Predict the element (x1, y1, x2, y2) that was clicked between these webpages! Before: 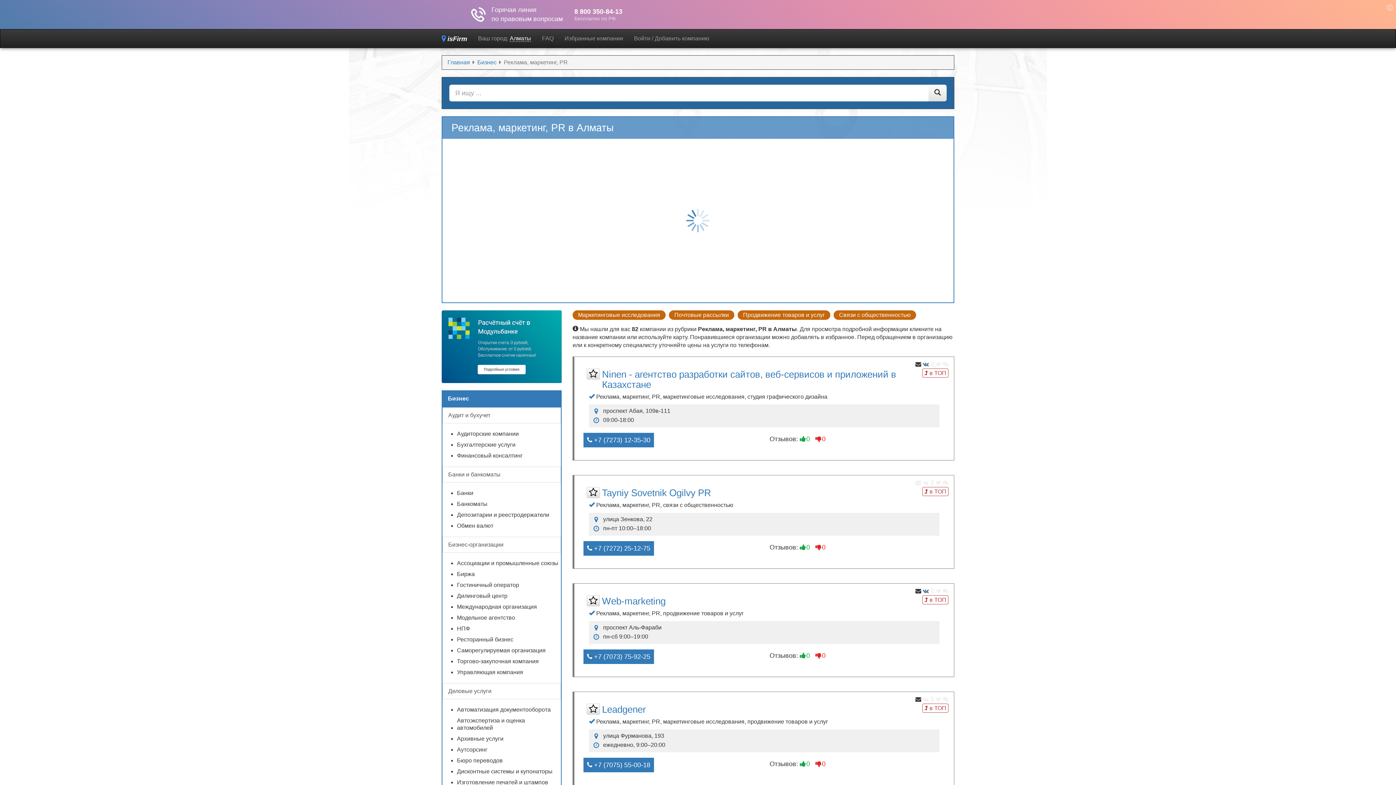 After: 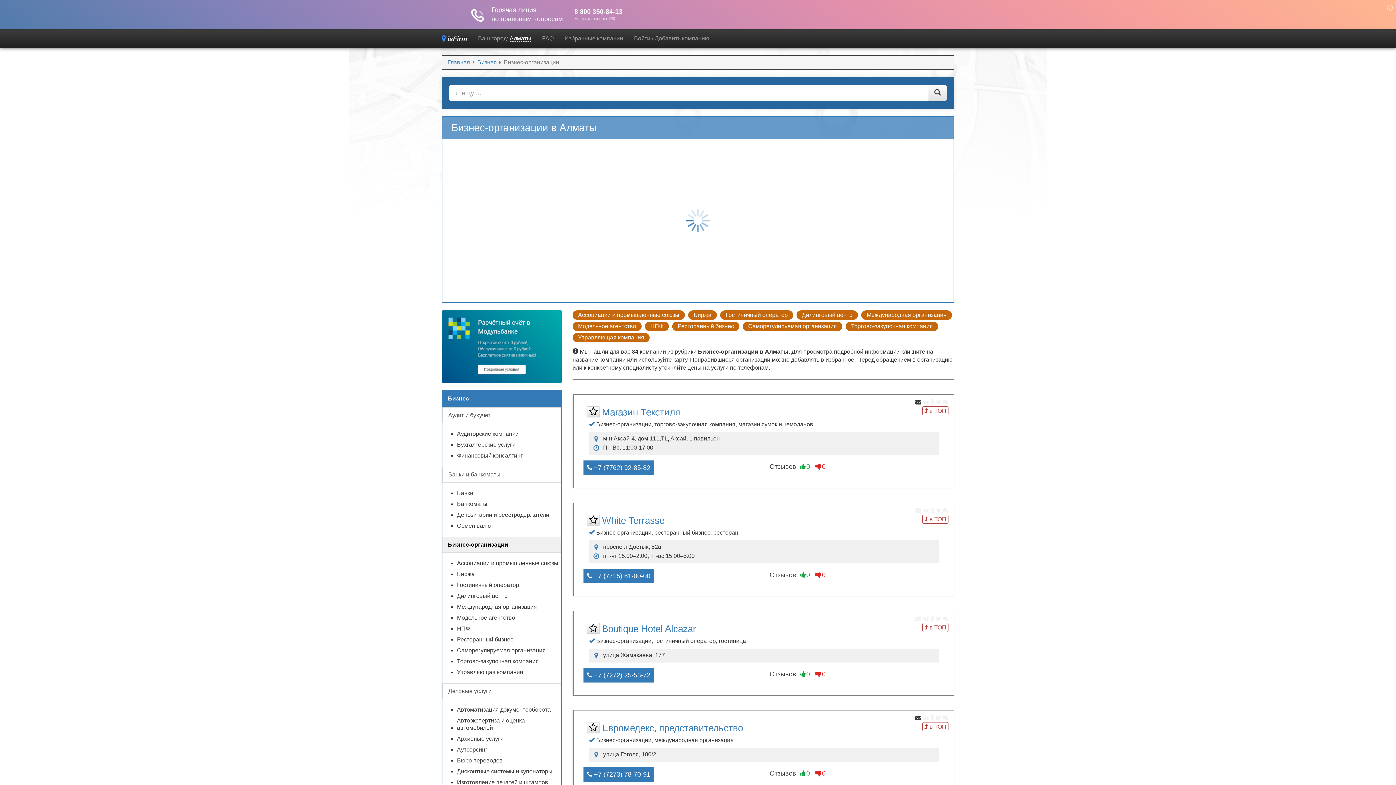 Action: bbox: (442, 537, 561, 553) label: Бизнес-организации